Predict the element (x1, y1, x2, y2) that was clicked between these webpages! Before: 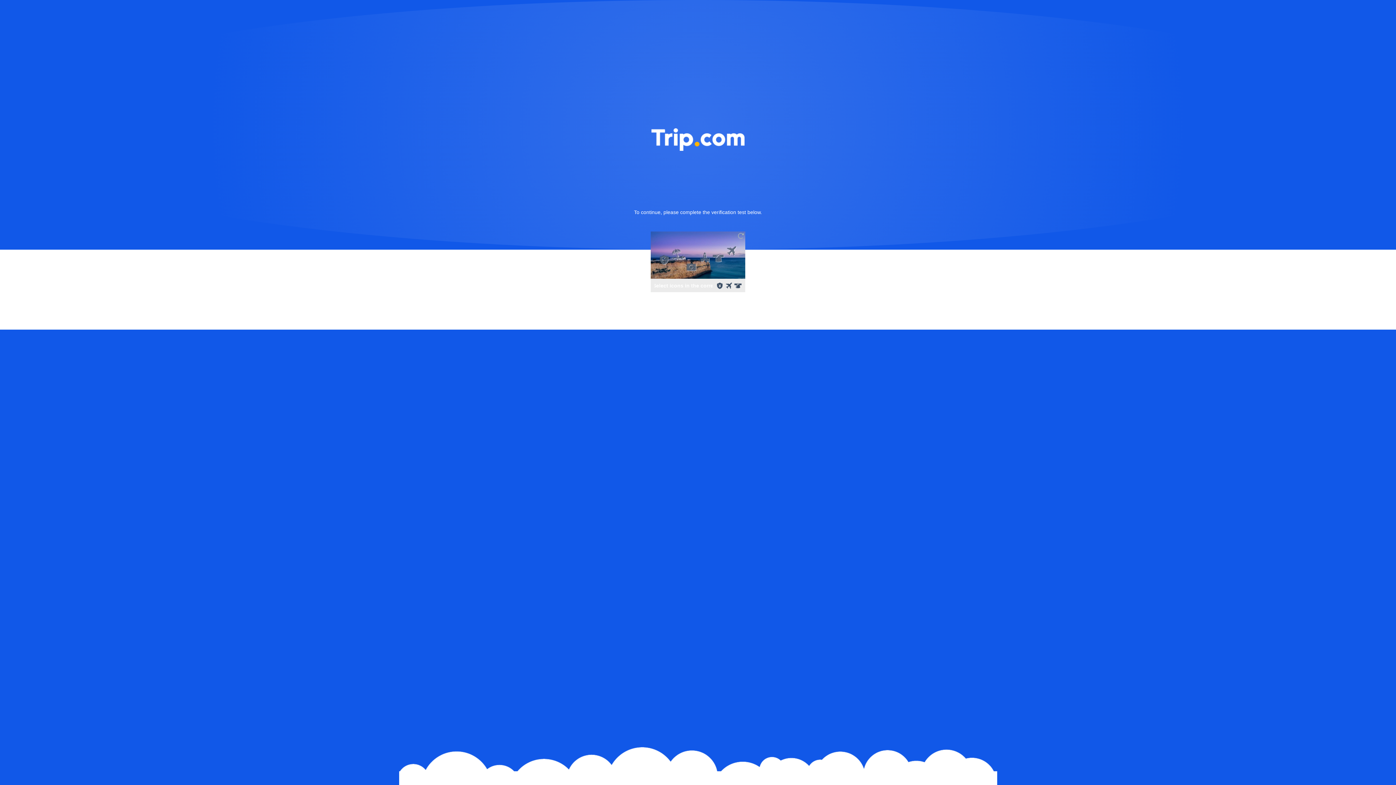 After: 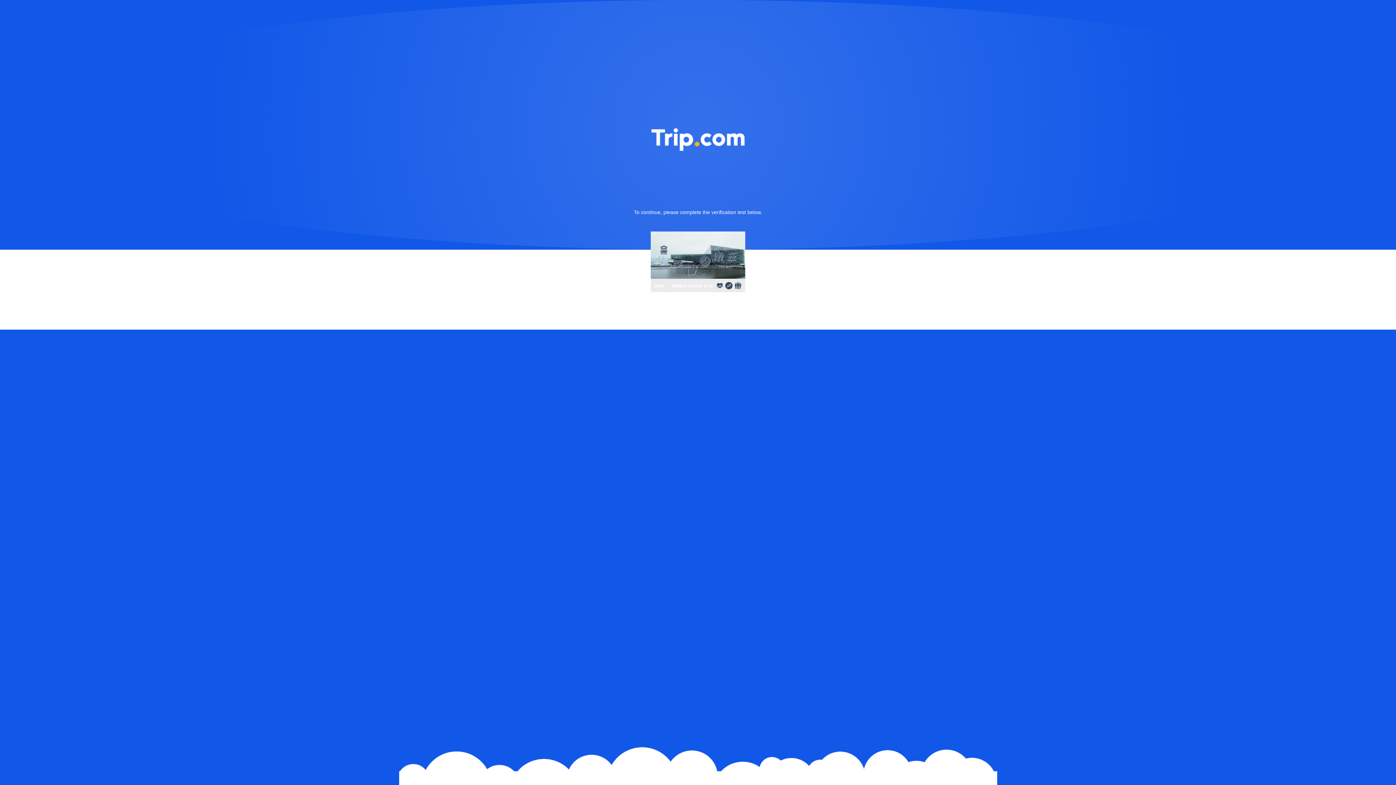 Action: bbox: (736, 231, 745, 240)